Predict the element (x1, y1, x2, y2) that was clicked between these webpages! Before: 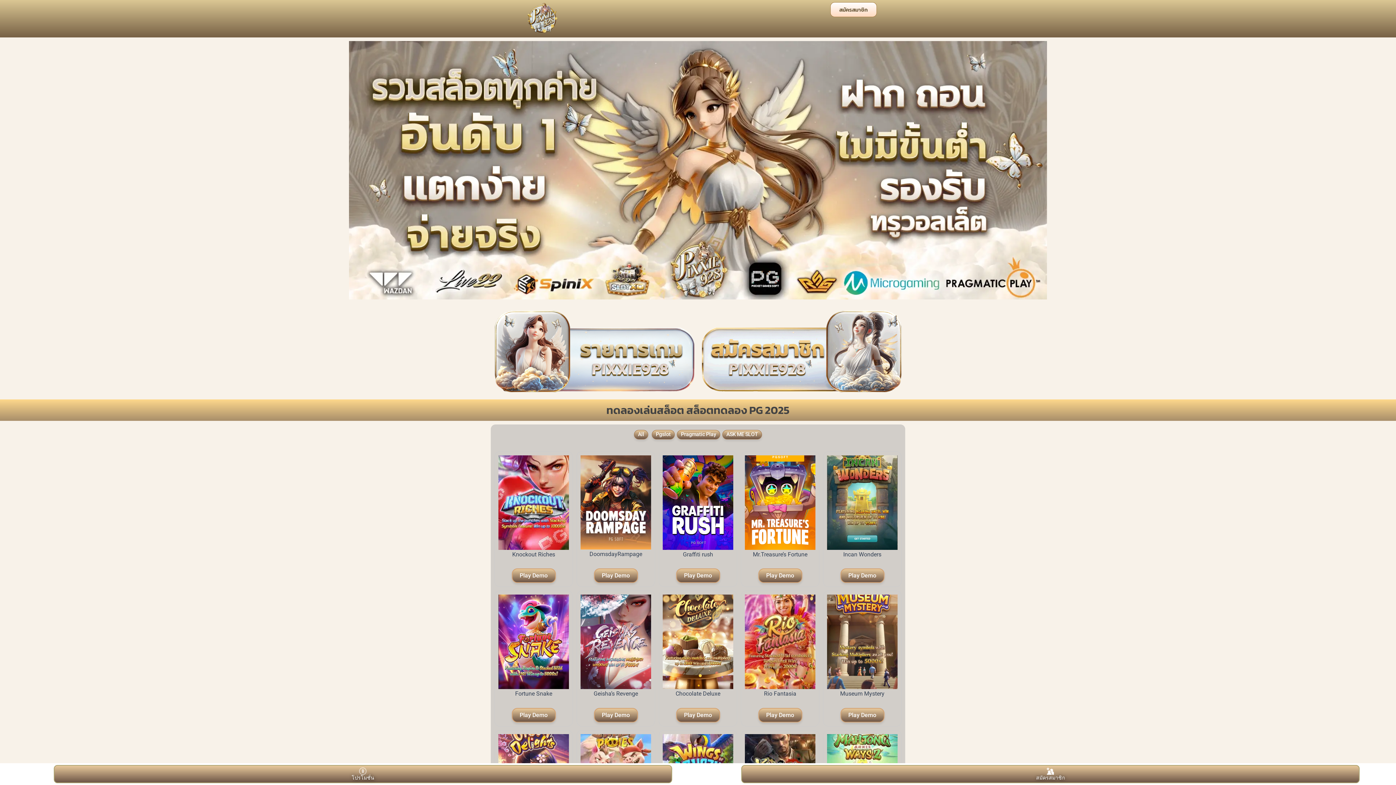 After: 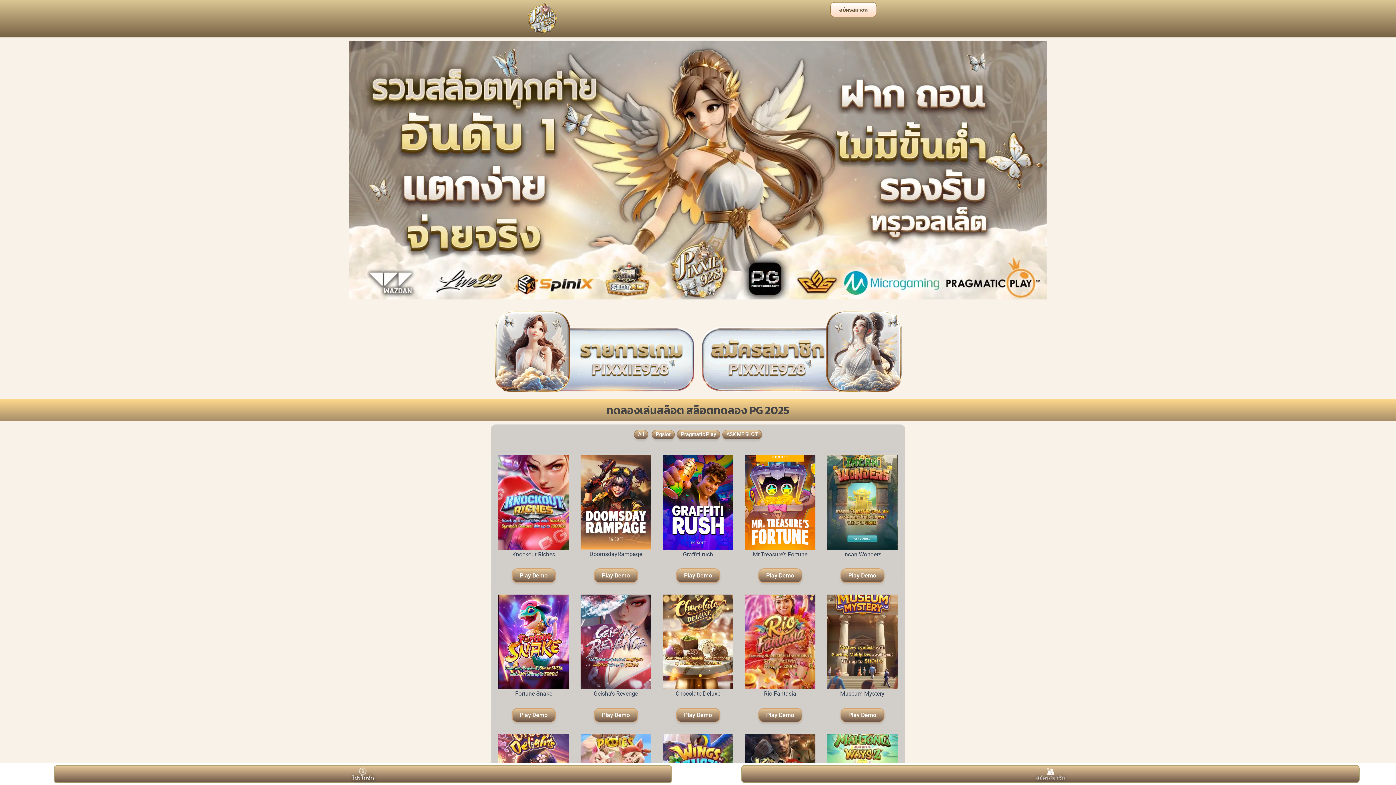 Action: bbox: (494, 2, 590, 33)